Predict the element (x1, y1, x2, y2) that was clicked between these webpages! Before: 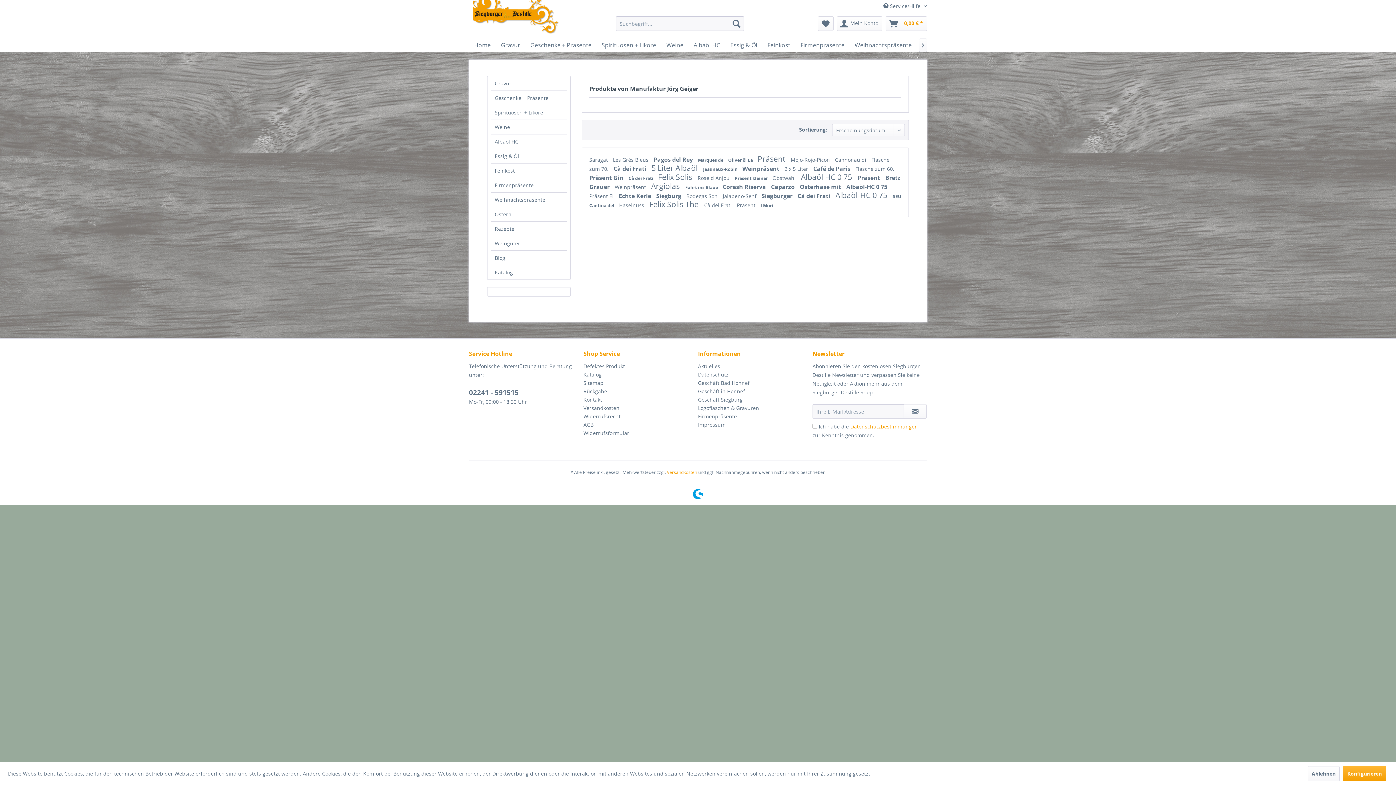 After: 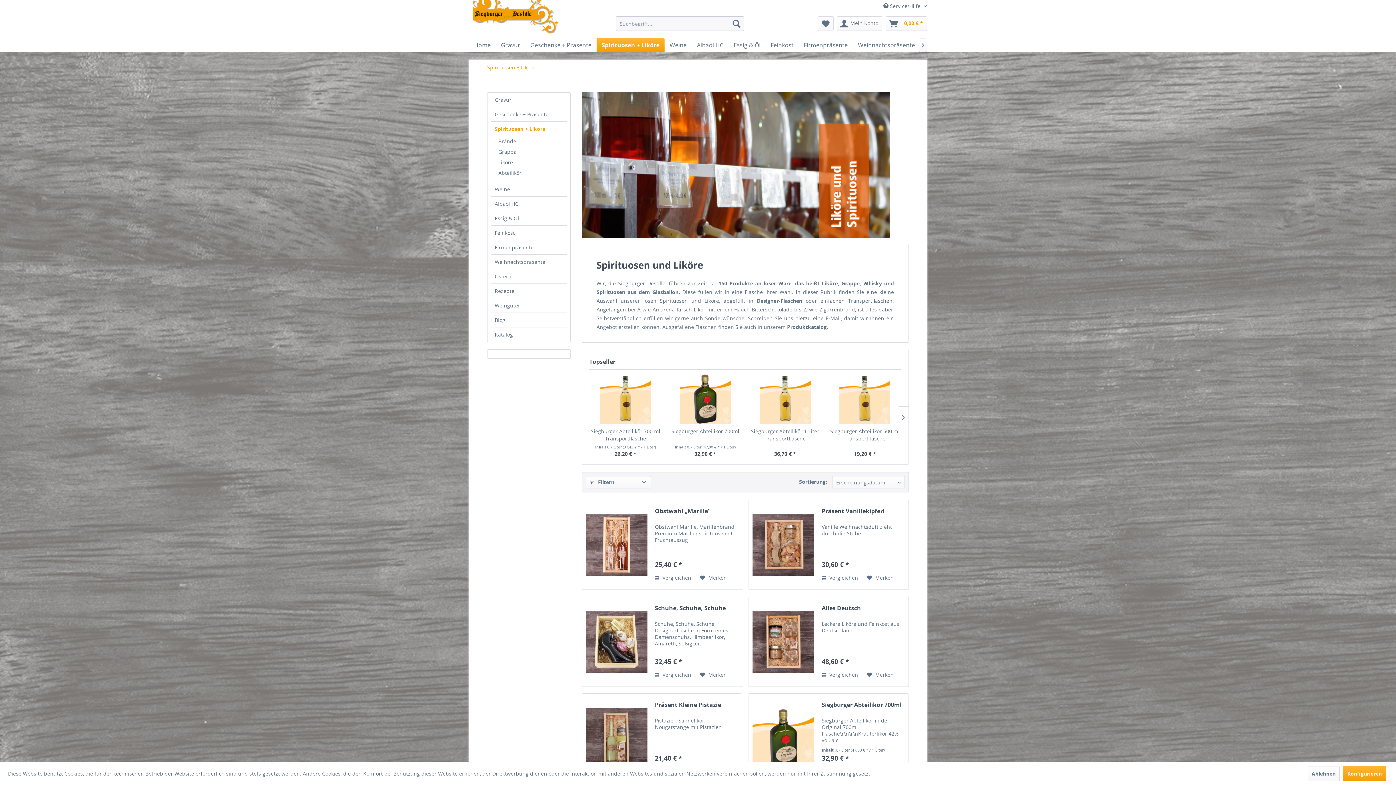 Action: label: Spirituosen + Liköre bbox: (596, 38, 661, 52)